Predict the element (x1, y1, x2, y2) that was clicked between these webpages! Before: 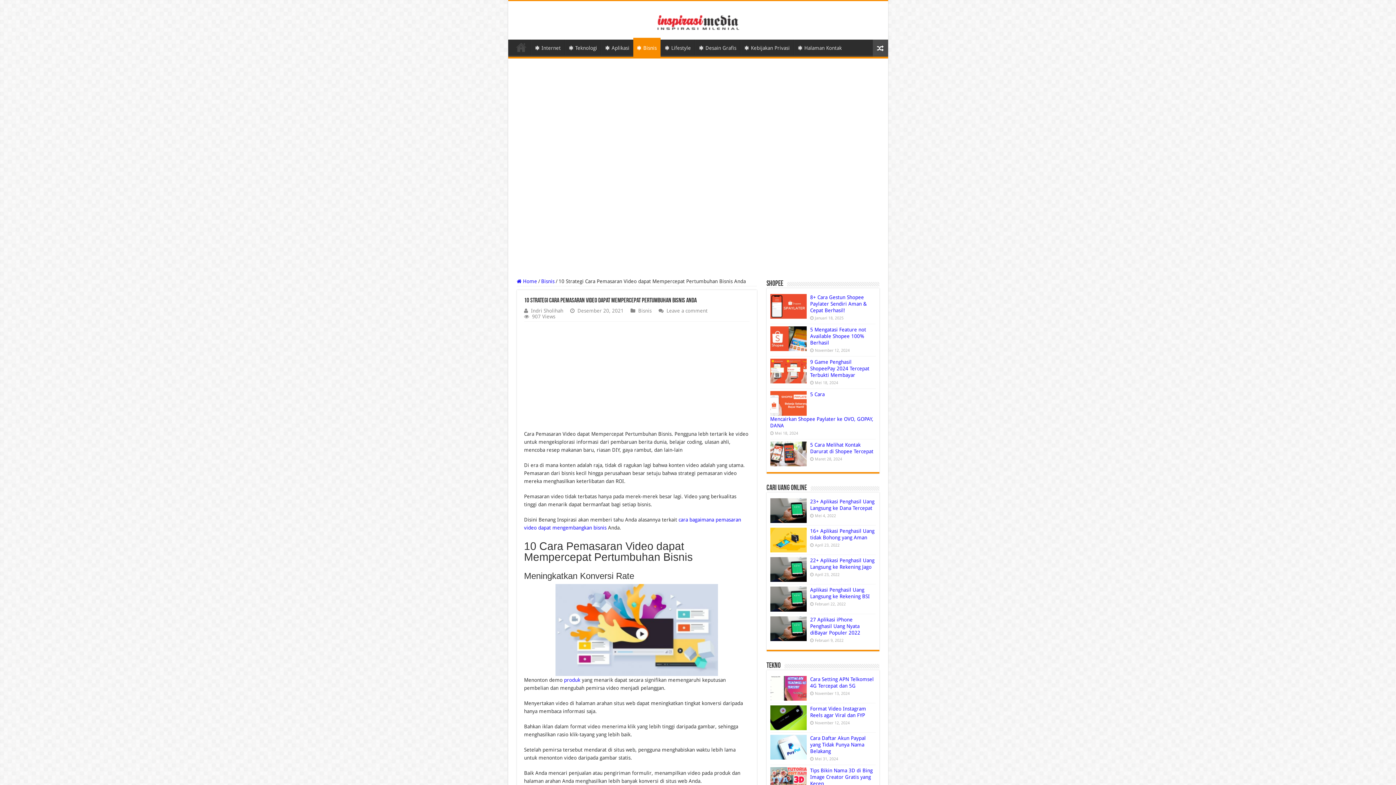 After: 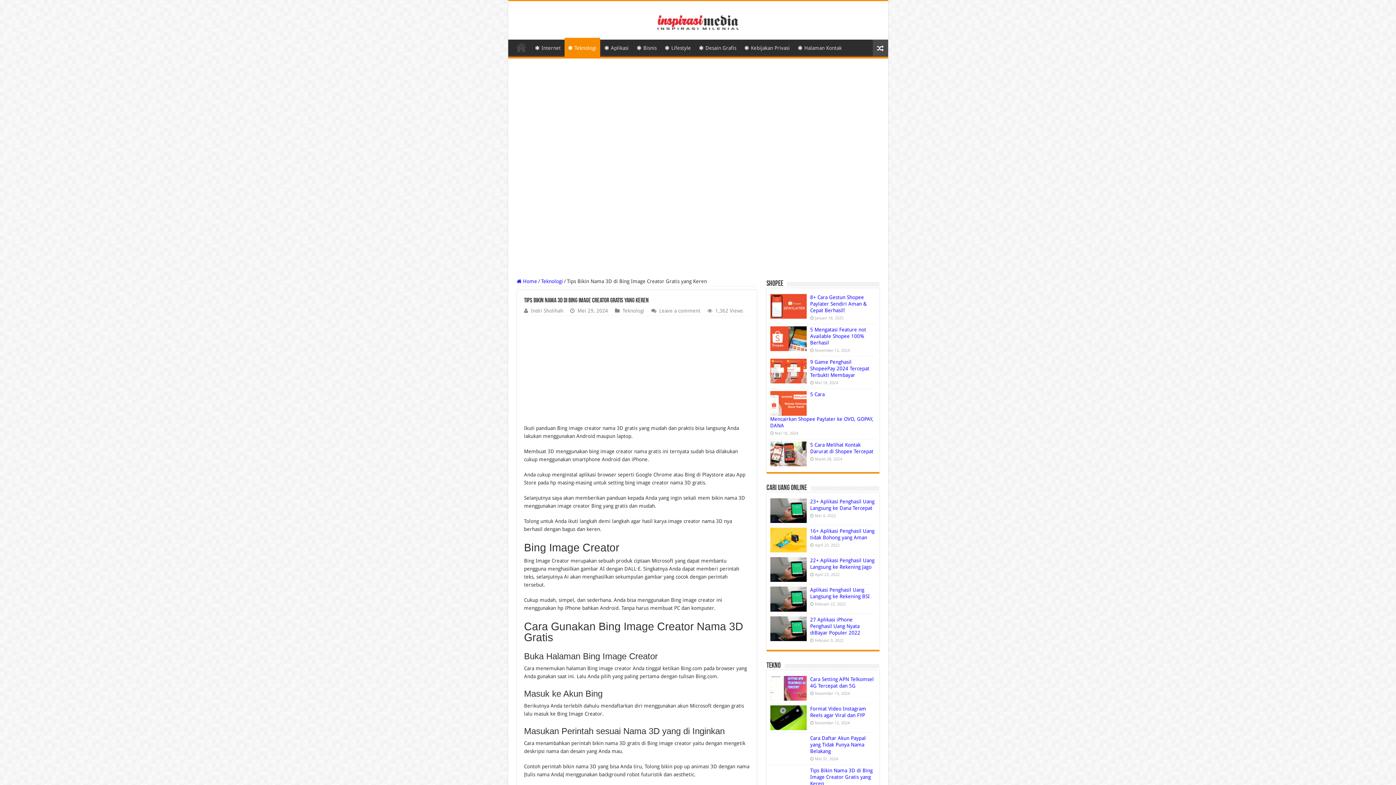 Action: bbox: (770, 767, 806, 792)